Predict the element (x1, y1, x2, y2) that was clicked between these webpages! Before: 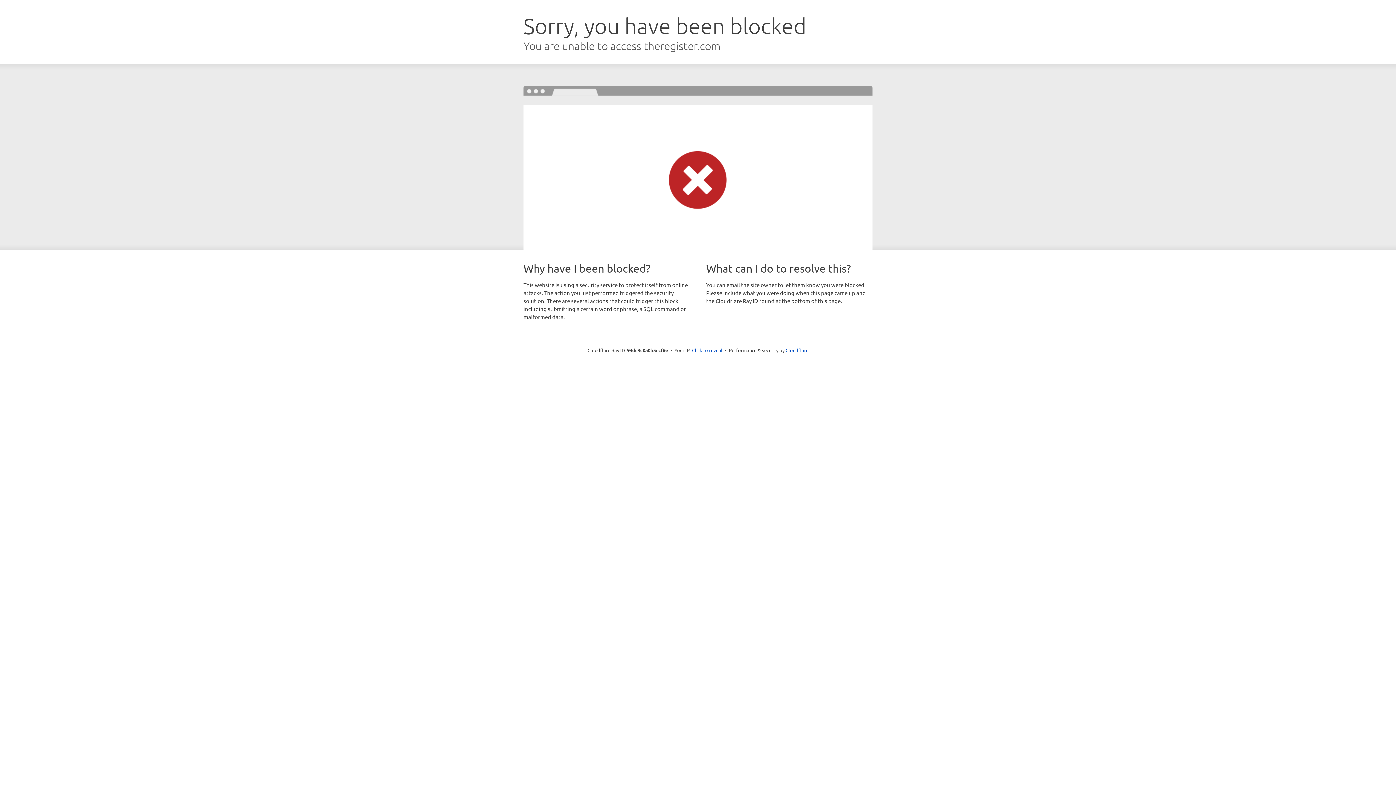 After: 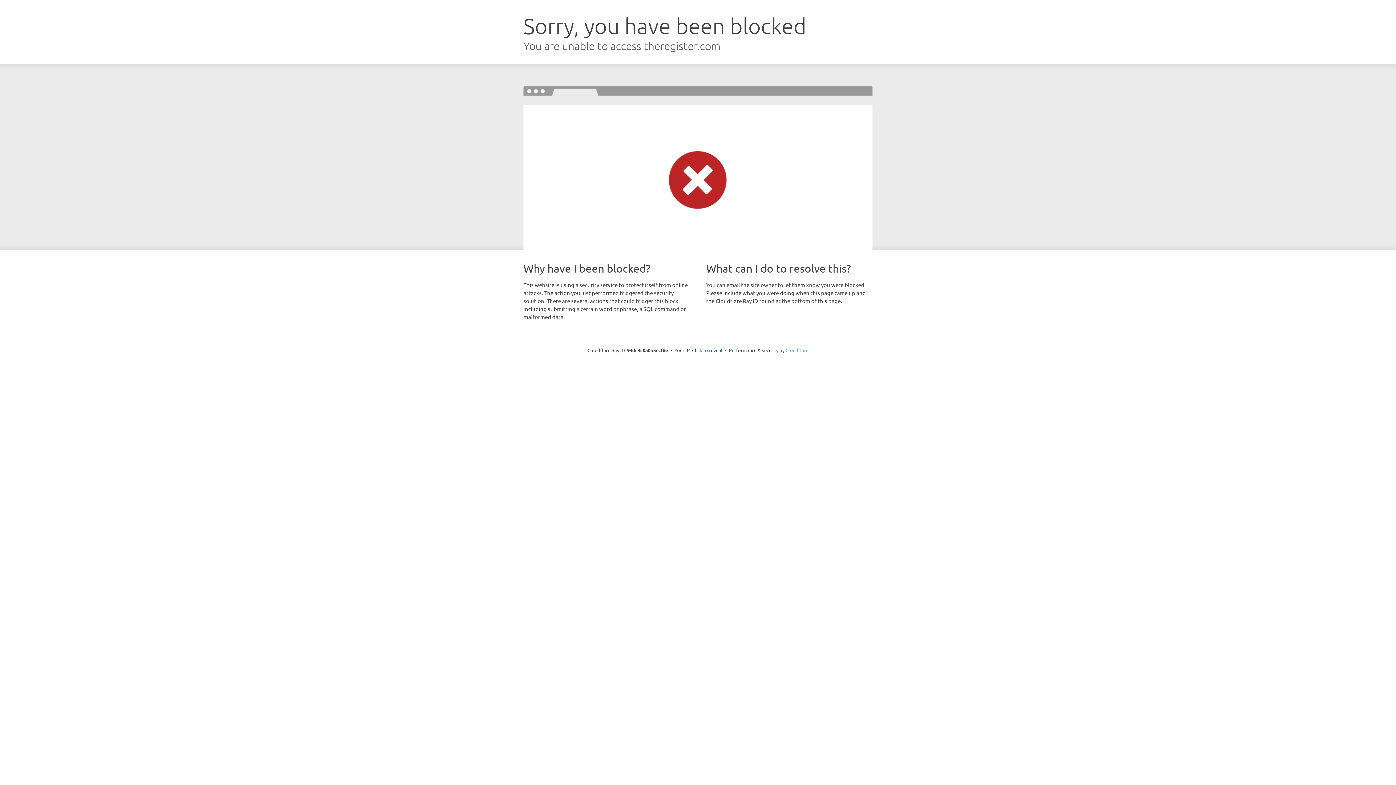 Action: label: Cloudflare bbox: (785, 347, 808, 353)